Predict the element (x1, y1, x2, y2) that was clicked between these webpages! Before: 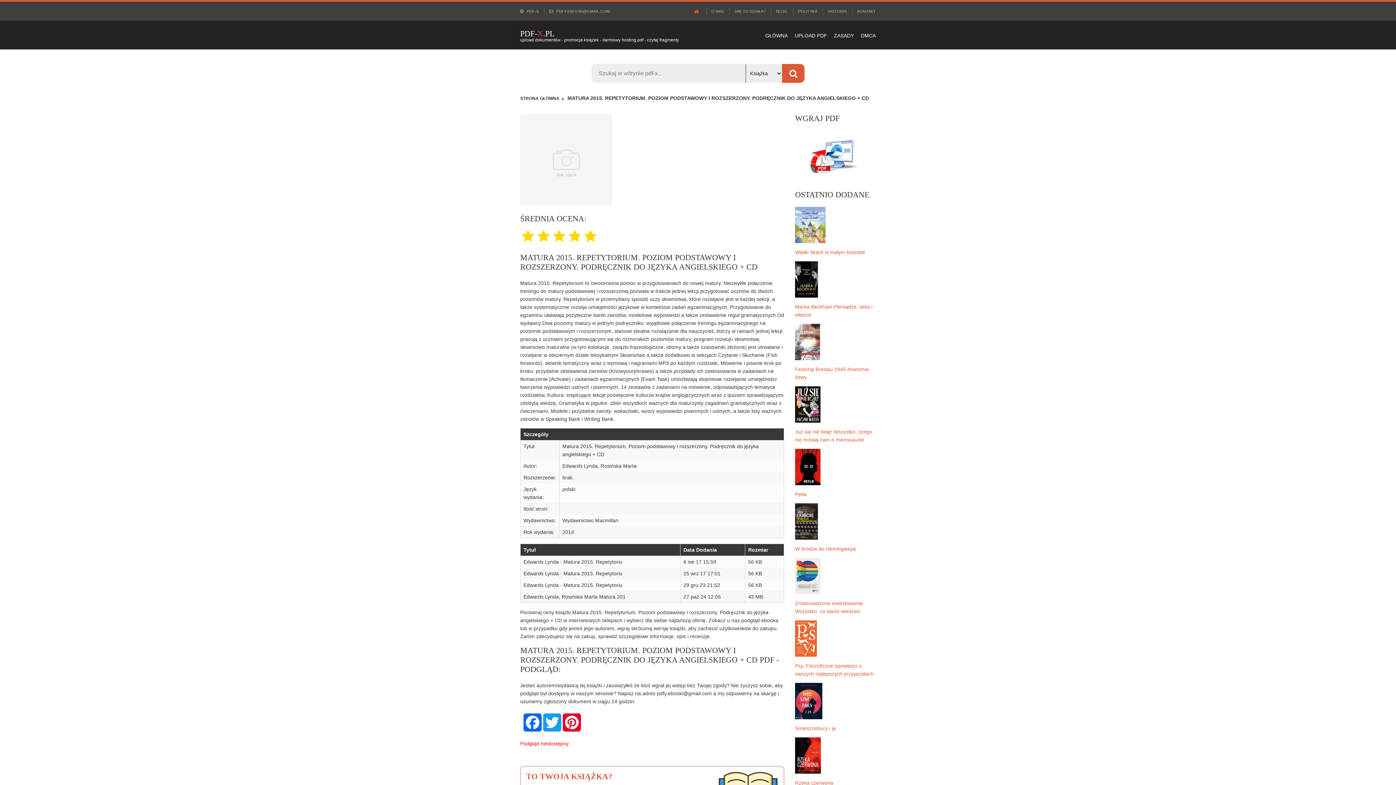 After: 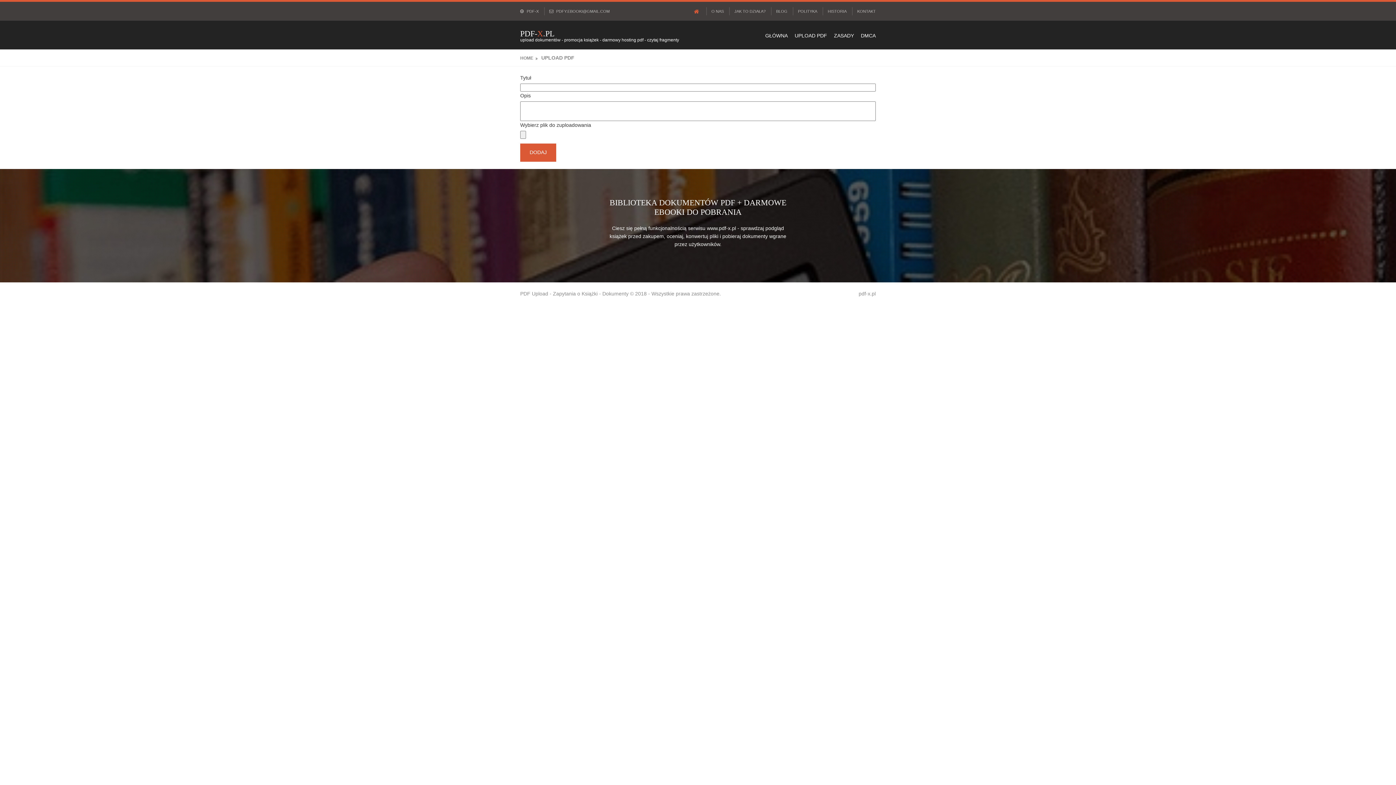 Action: bbox: (795, 153, 876, 158)